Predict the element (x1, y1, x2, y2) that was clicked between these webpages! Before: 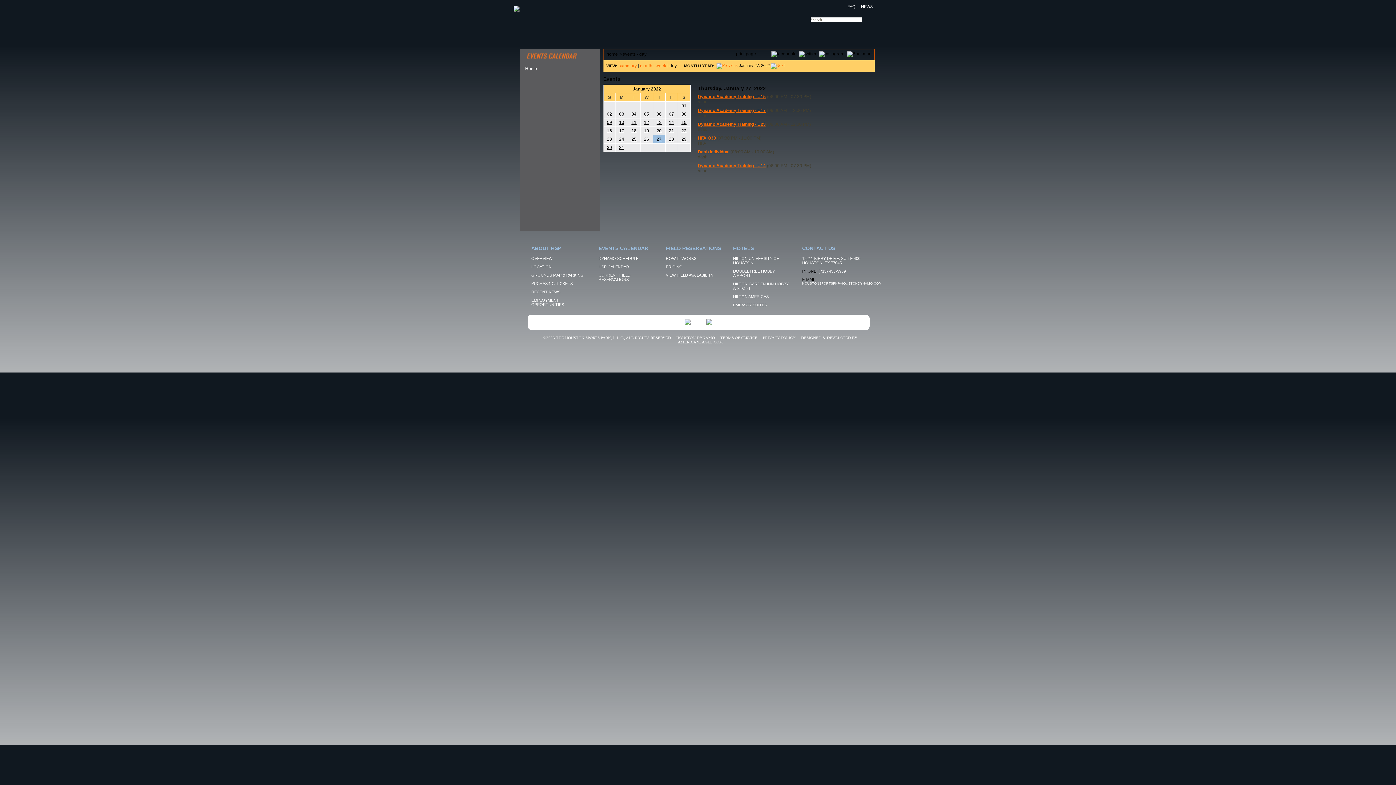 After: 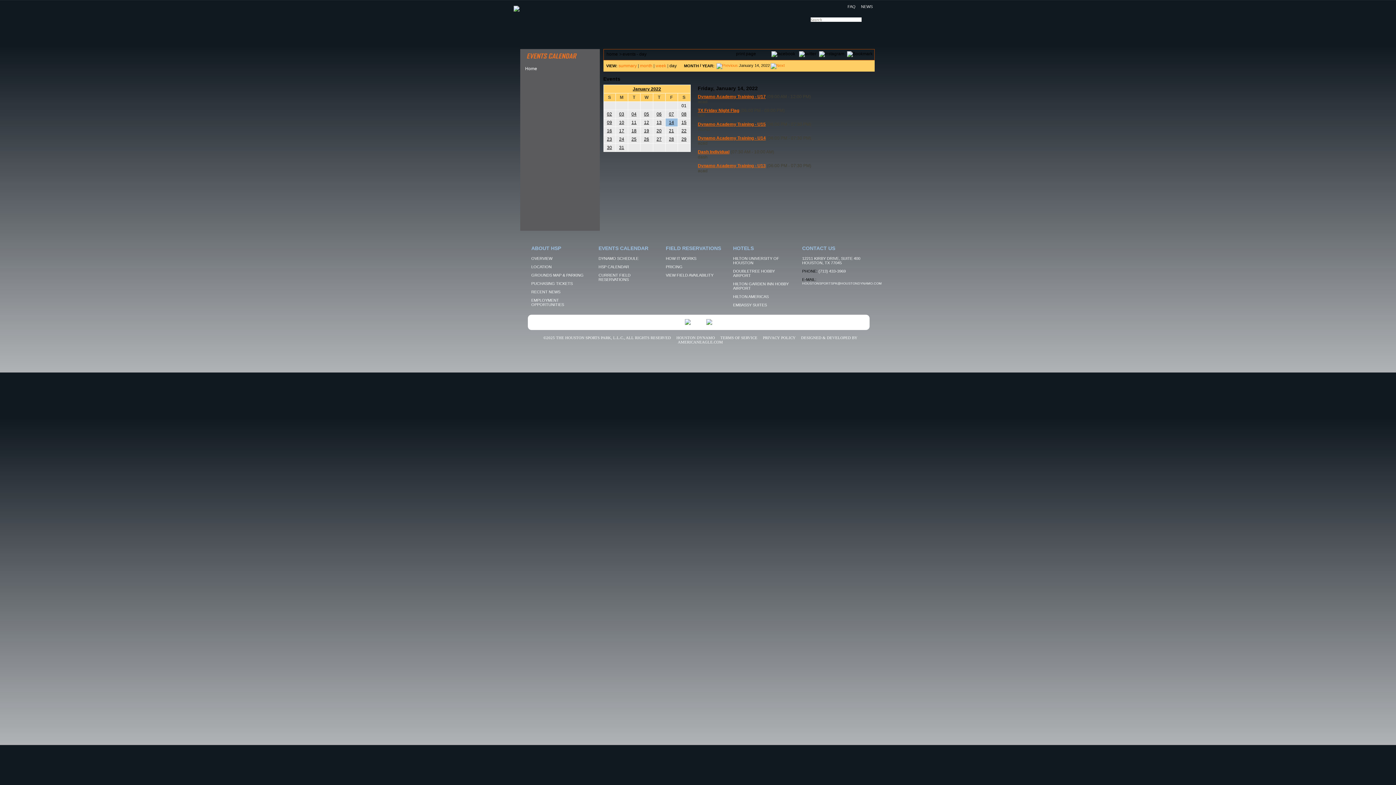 Action: bbox: (669, 120, 674, 125) label: 14